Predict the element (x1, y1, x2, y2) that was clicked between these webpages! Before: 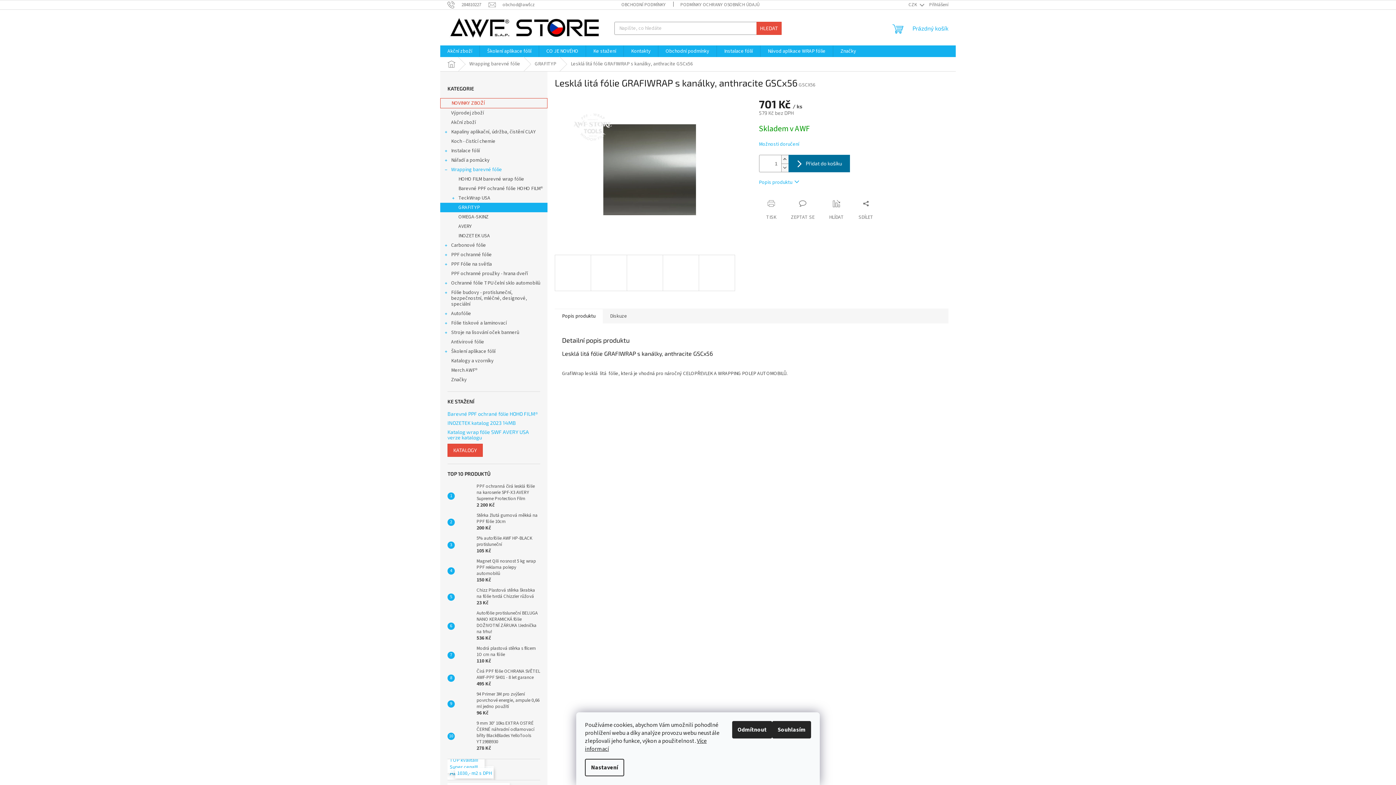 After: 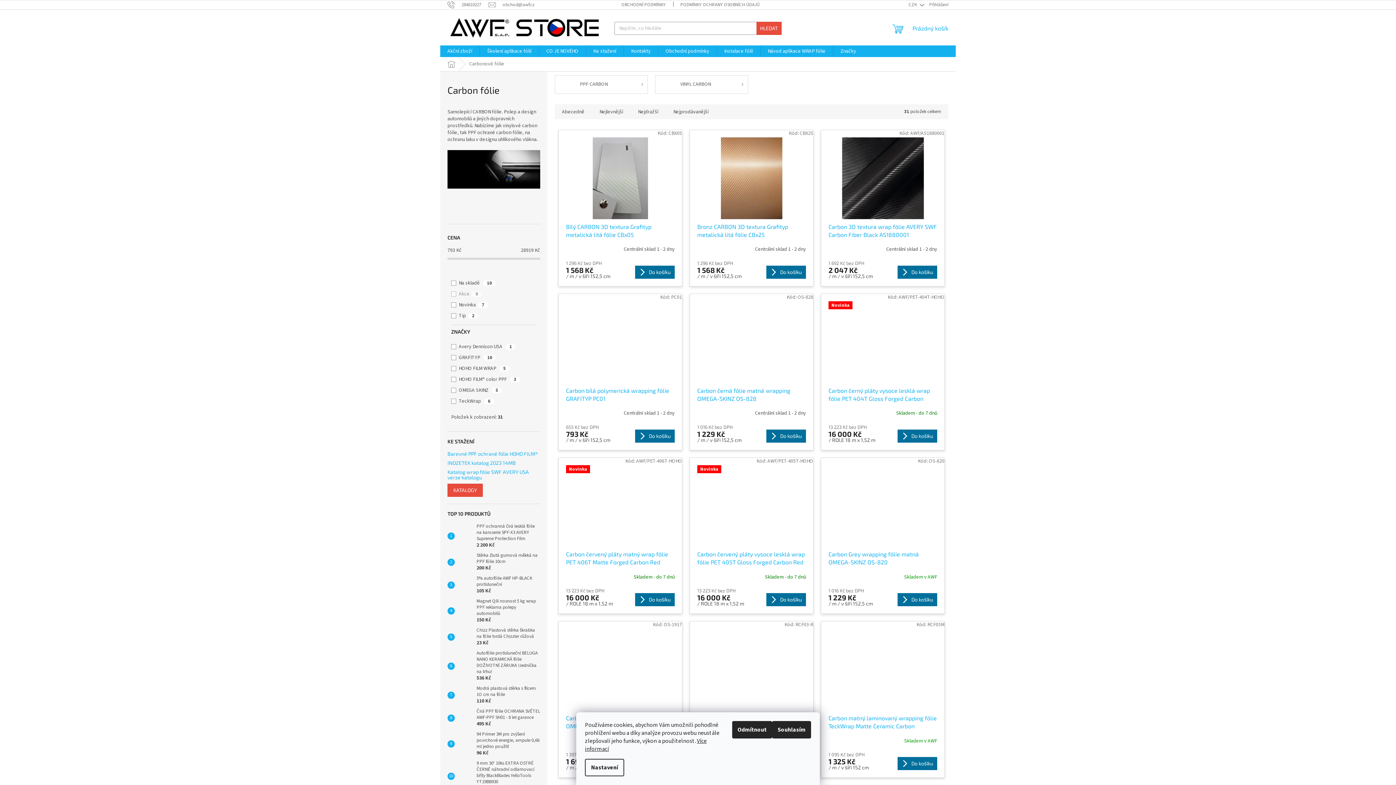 Action: label: Carbonové fólie
  bbox: (440, 240, 547, 250)